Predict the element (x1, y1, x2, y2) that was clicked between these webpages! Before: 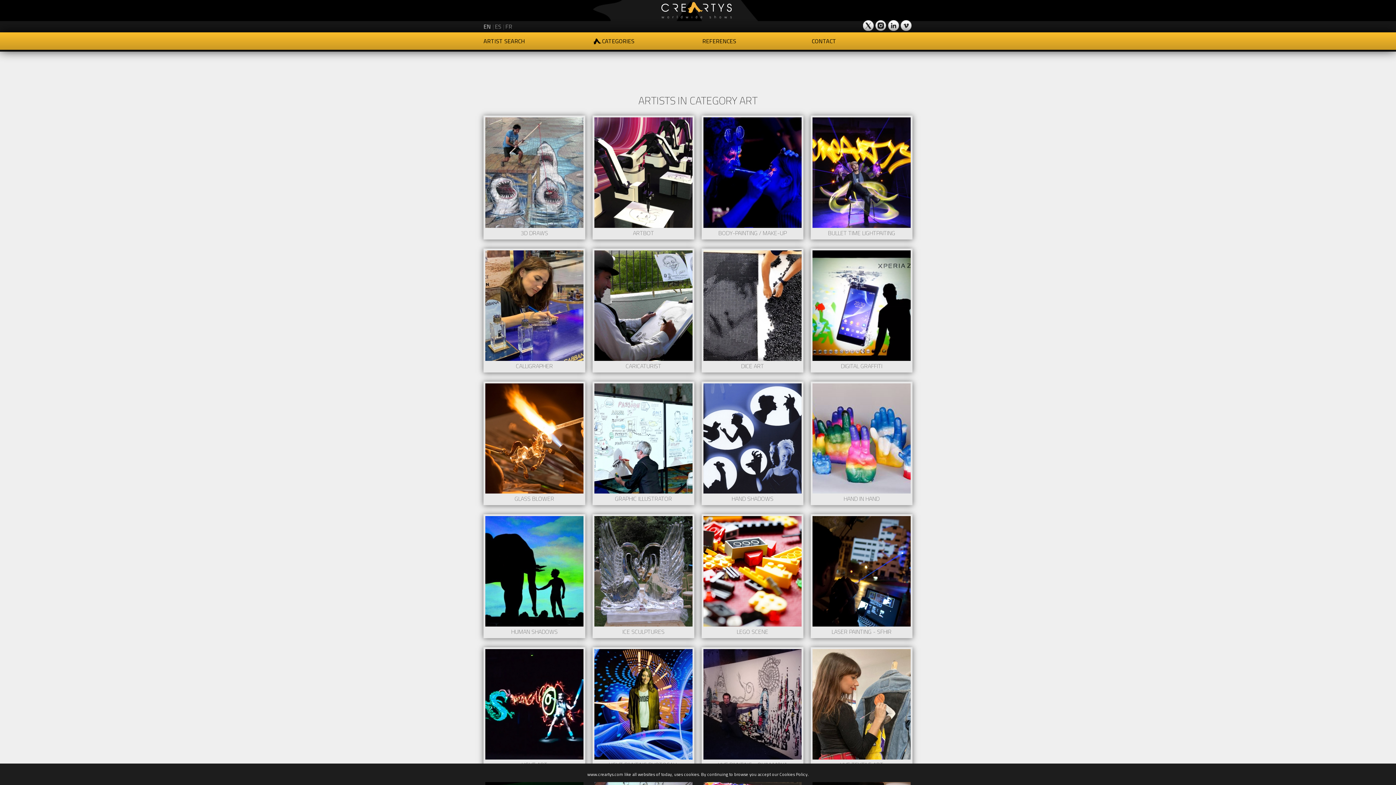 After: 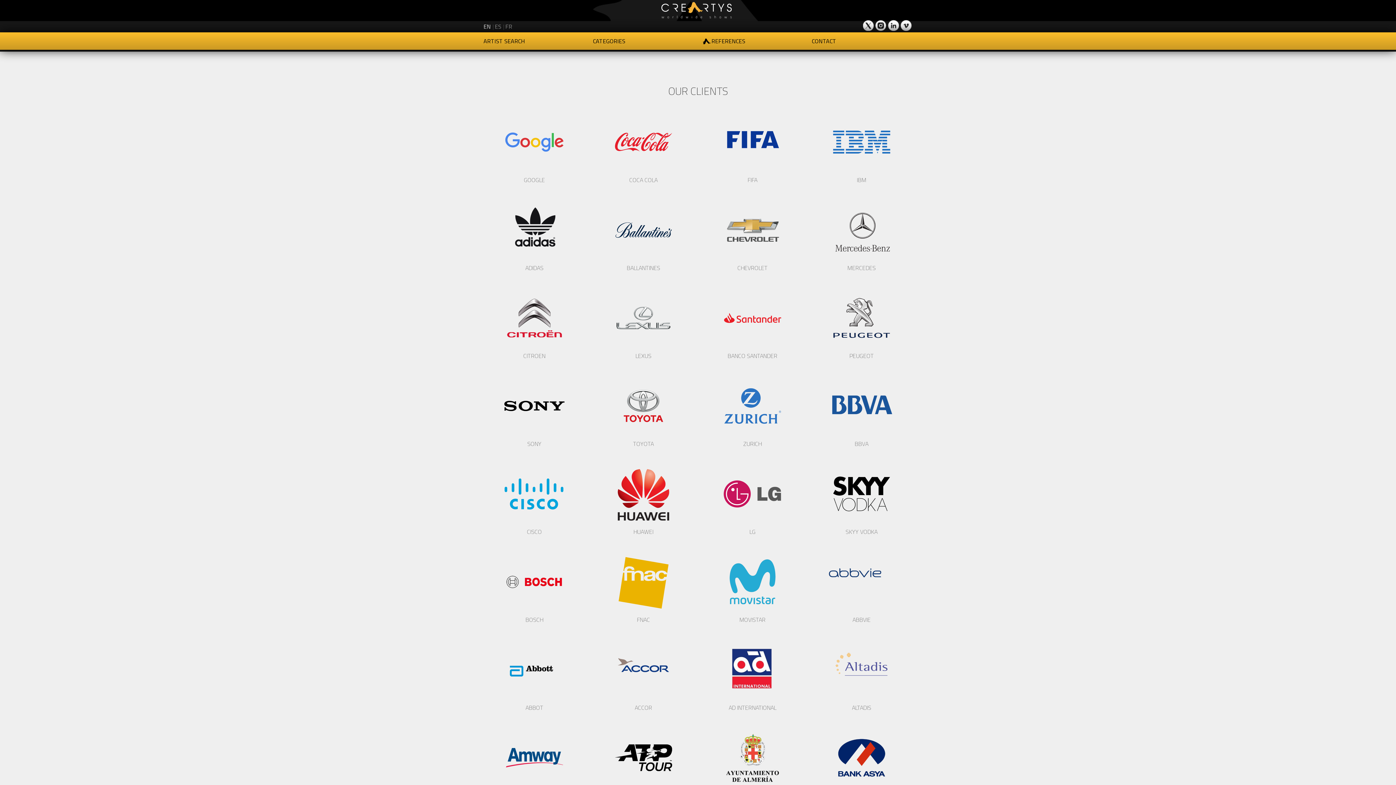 Action: bbox: (702, 32, 812, 49) label: REFERENCES